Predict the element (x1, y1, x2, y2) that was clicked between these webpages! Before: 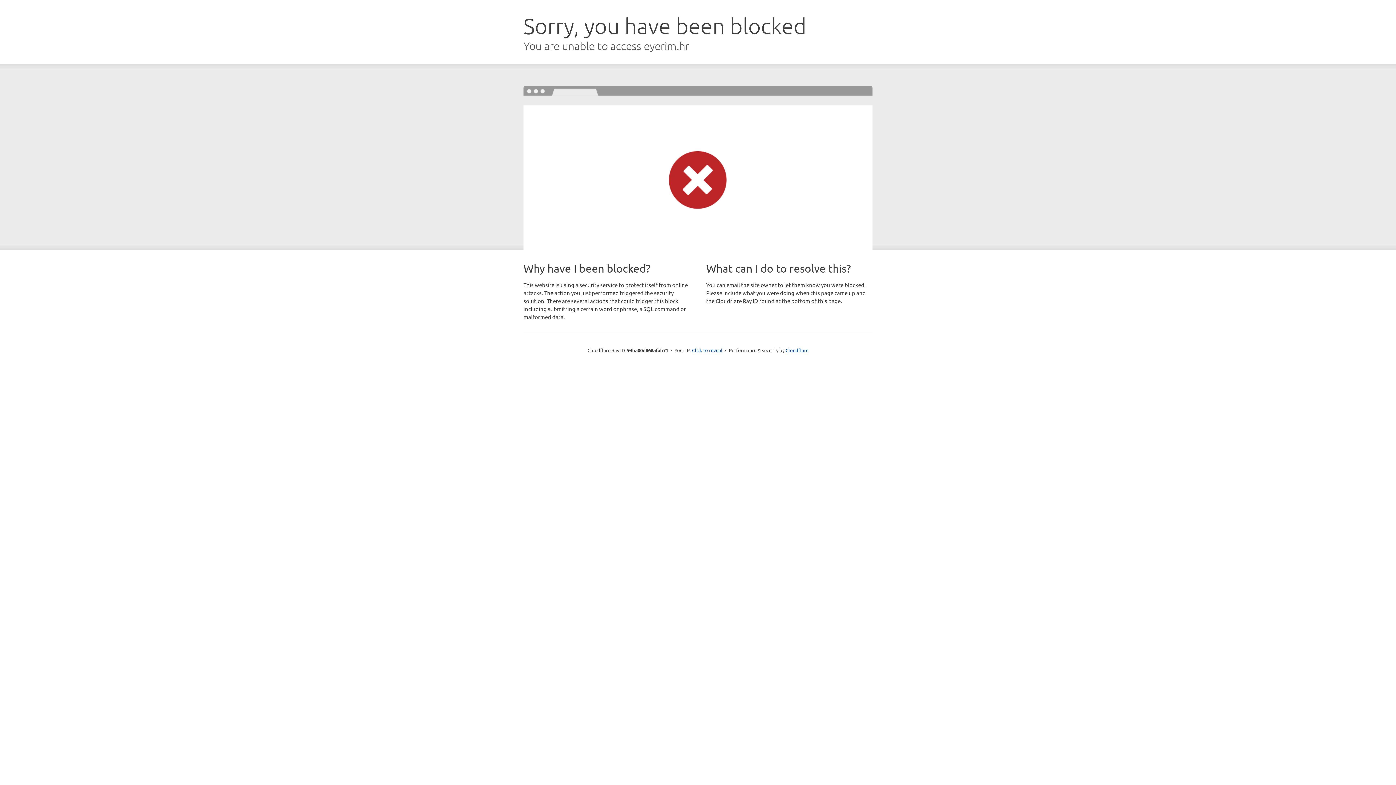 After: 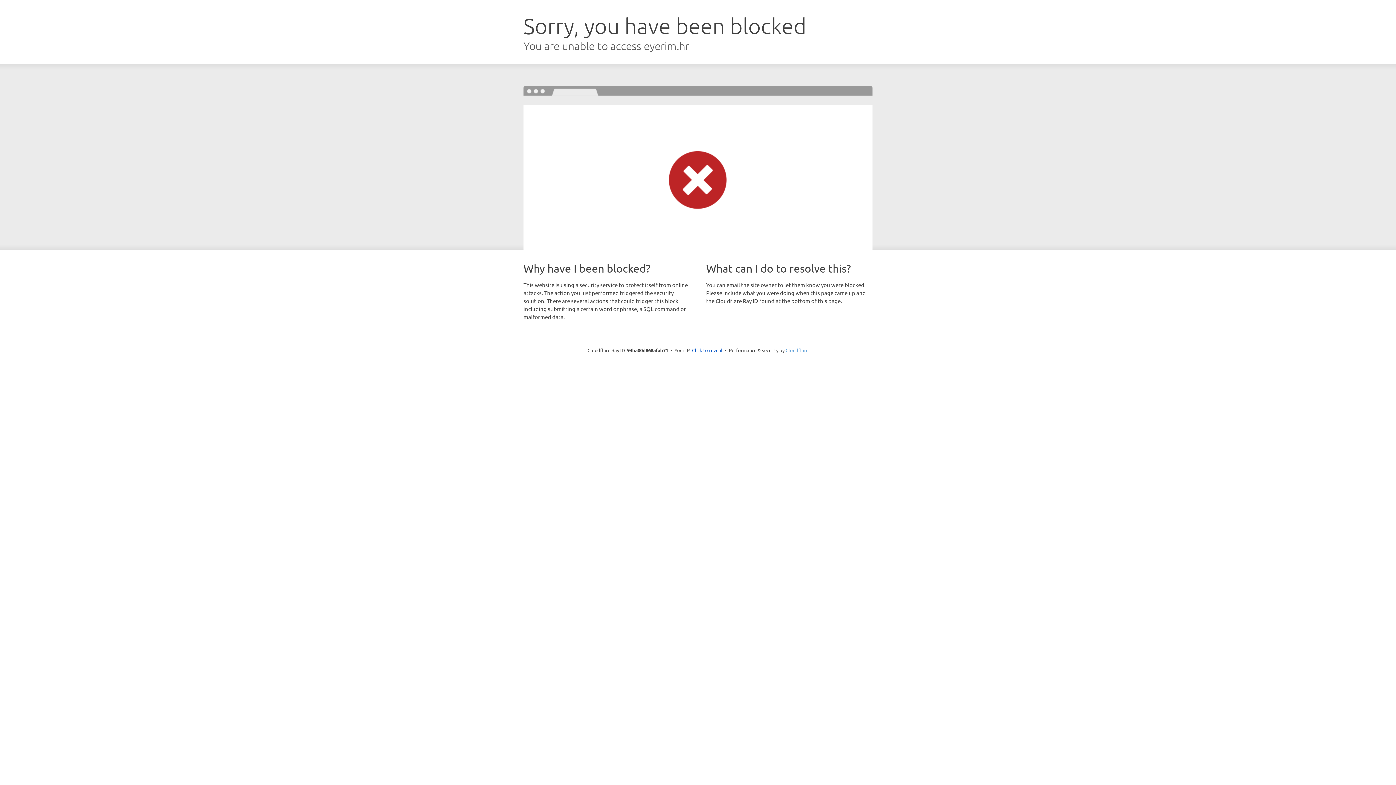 Action: bbox: (785, 347, 808, 353) label: Cloudflare